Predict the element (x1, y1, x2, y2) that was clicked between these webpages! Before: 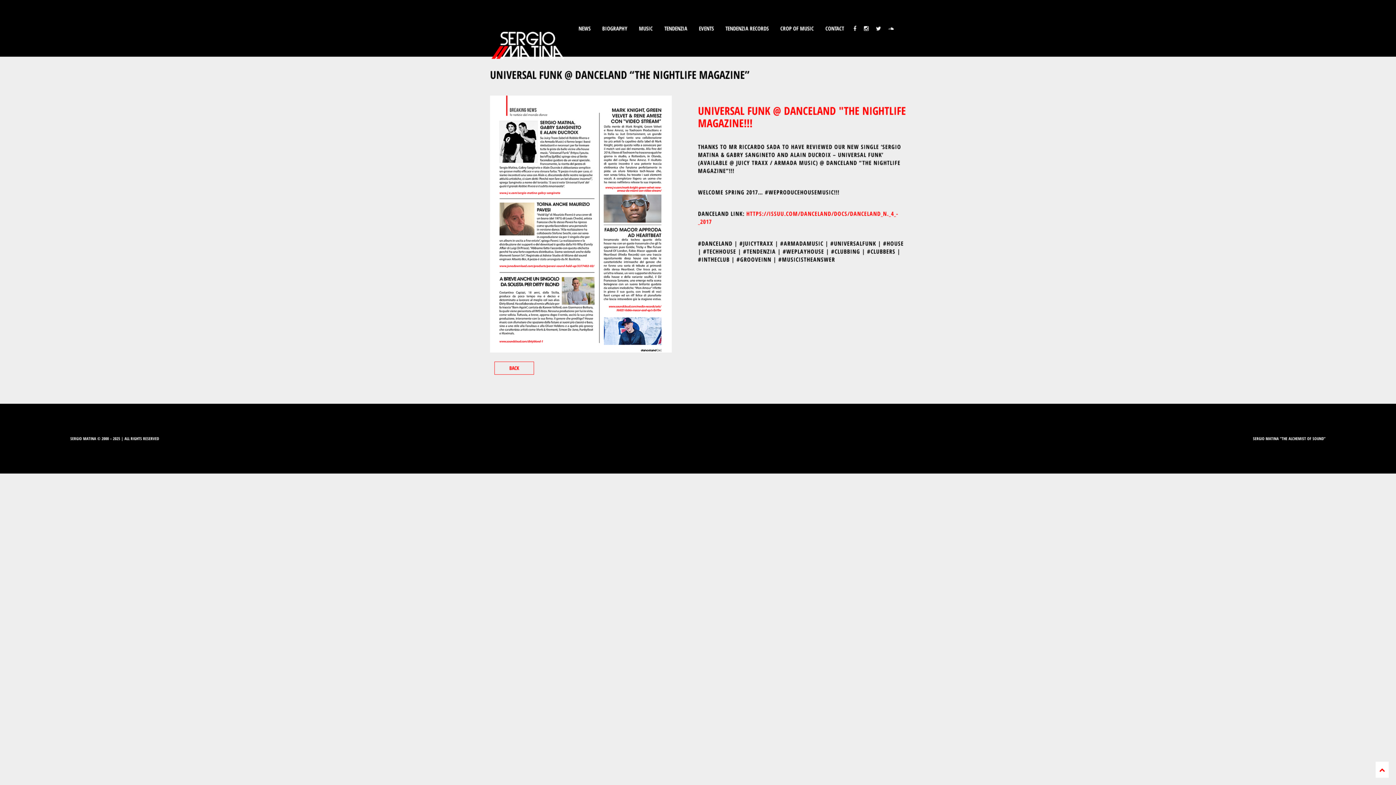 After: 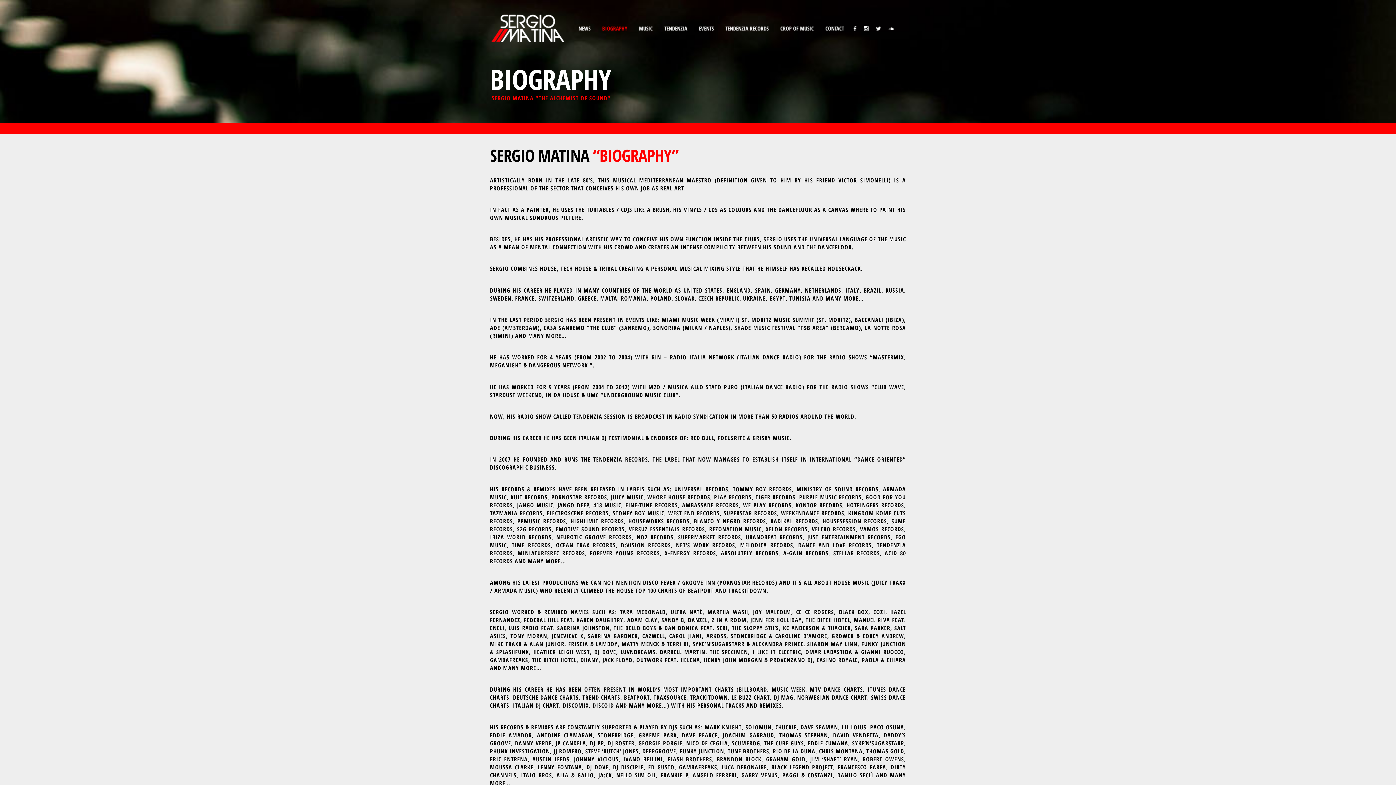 Action: label: BIOGRAPHY bbox: (597, 16, 632, 40)